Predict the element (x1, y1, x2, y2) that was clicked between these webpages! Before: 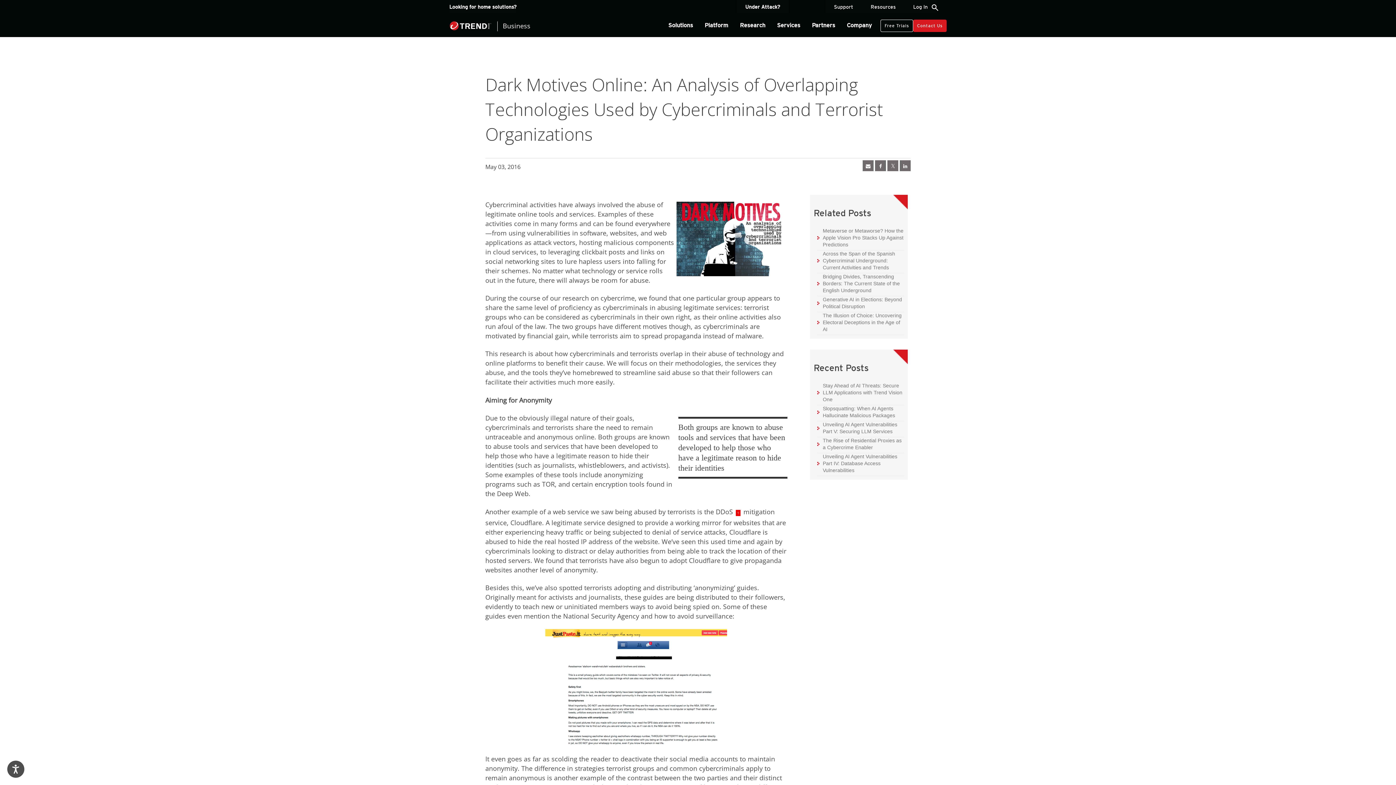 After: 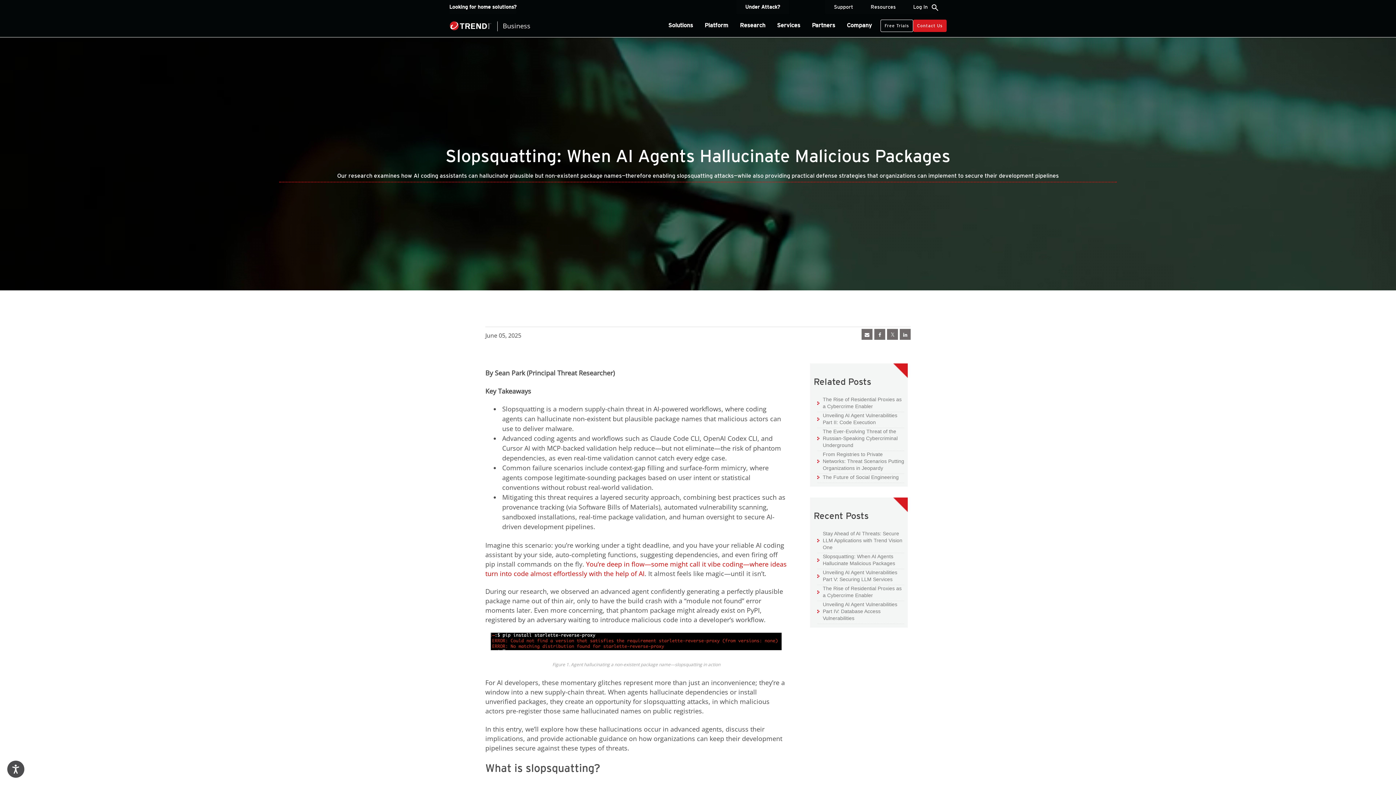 Action: label: Slopsquatting: When AI Agents Hallucinate Malicious Packages bbox: (817, 405, 904, 419)